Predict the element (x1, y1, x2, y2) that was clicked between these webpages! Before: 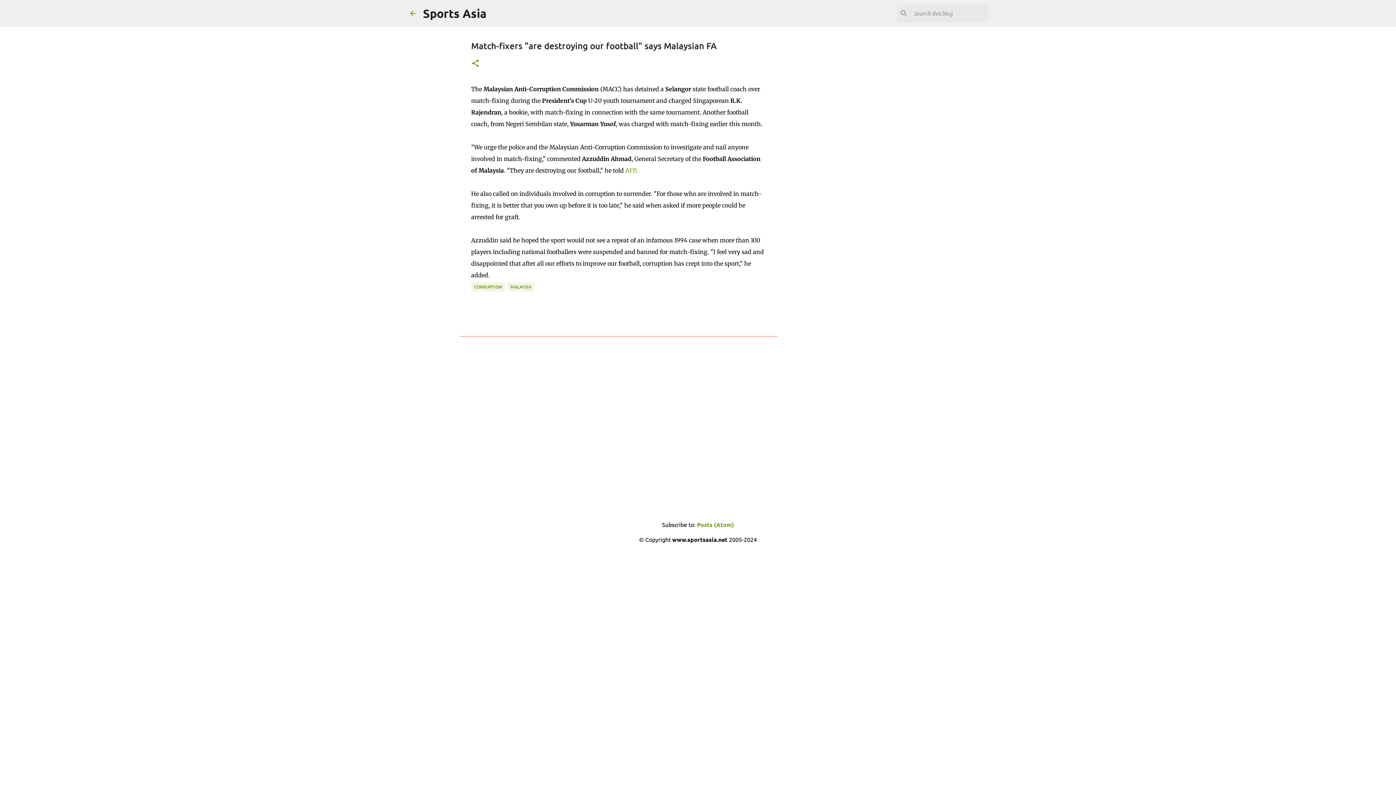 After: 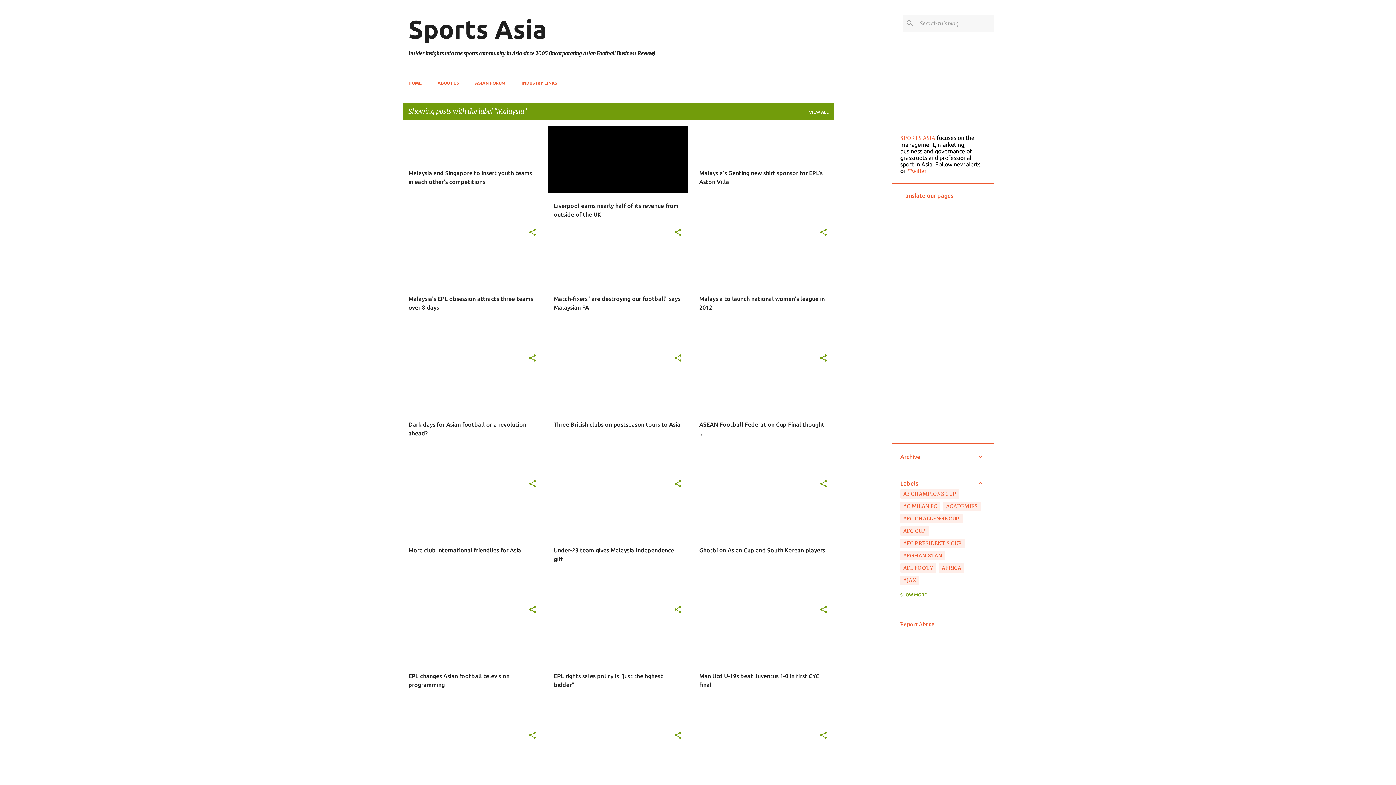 Action: bbox: (507, 282, 534, 291) label: MALAYSIA